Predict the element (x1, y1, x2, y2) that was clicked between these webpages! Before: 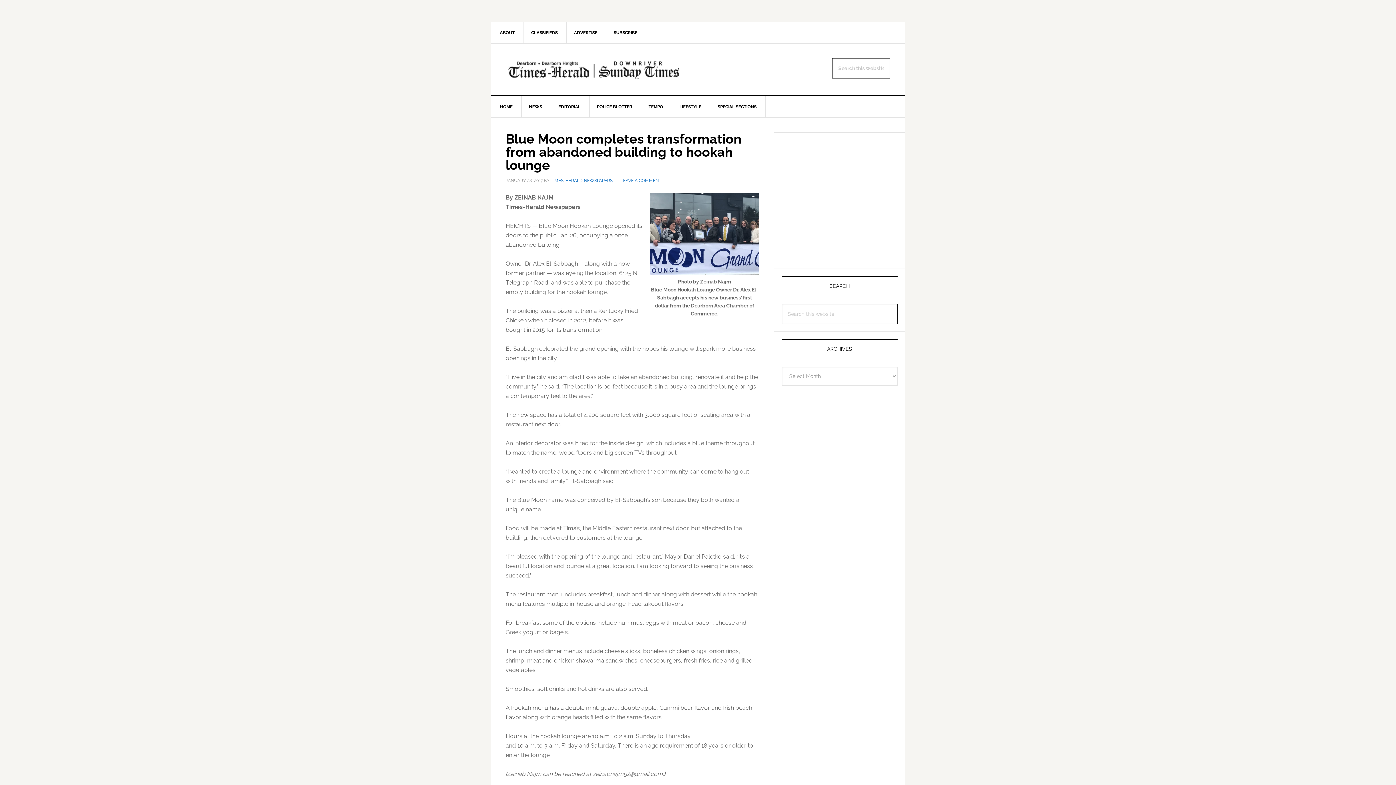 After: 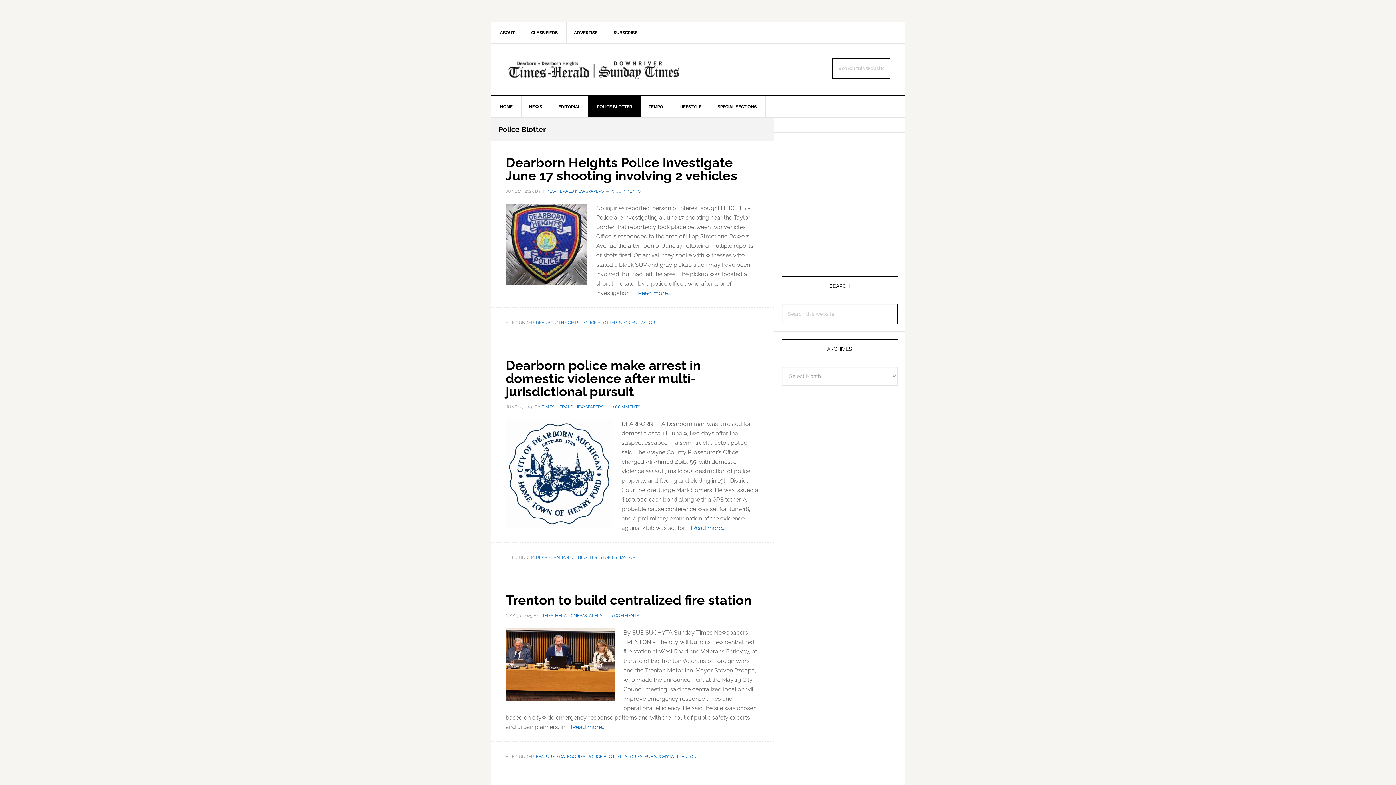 Action: bbox: (588, 96, 641, 117) label: POLICE BLOTTER